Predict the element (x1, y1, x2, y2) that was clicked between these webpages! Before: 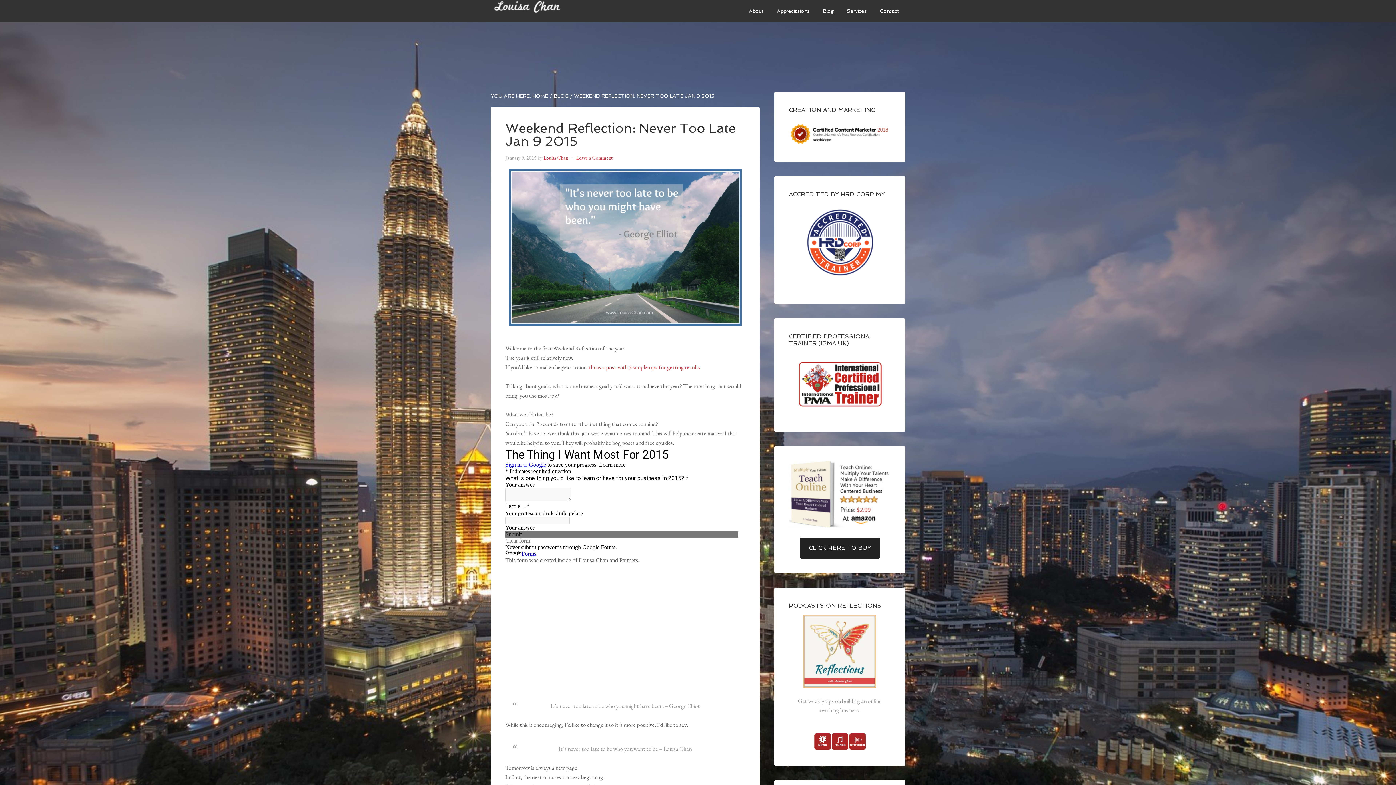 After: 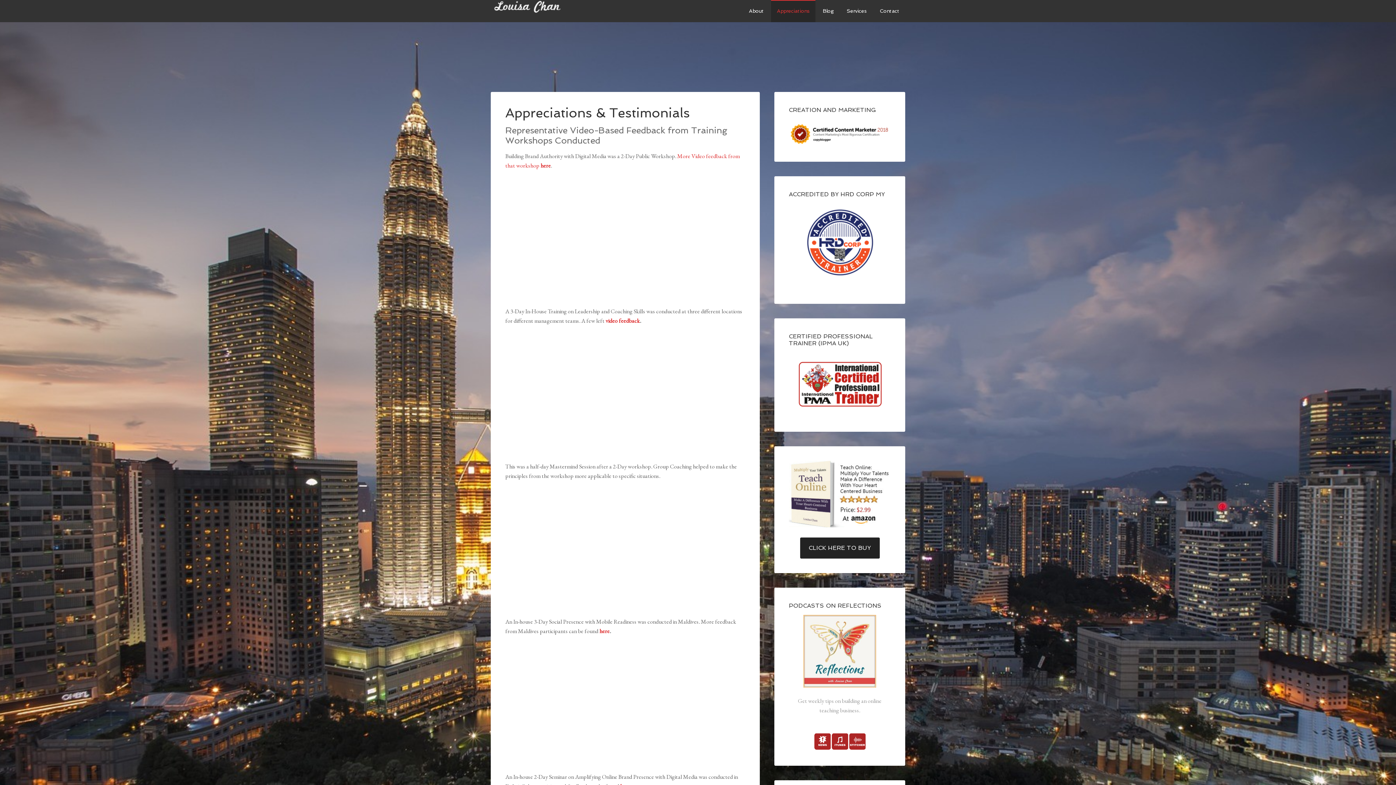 Action: bbox: (771, 0, 815, 22) label: Appreciations